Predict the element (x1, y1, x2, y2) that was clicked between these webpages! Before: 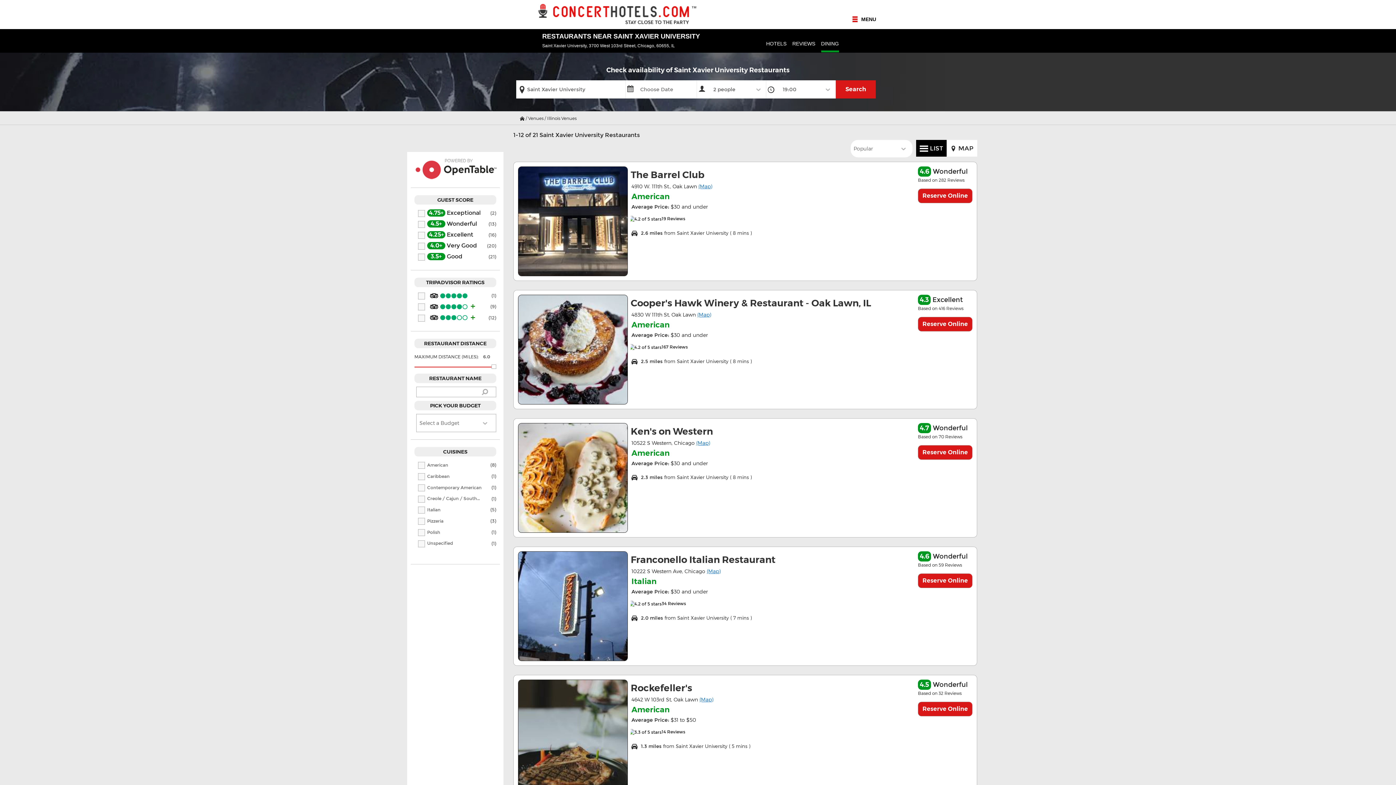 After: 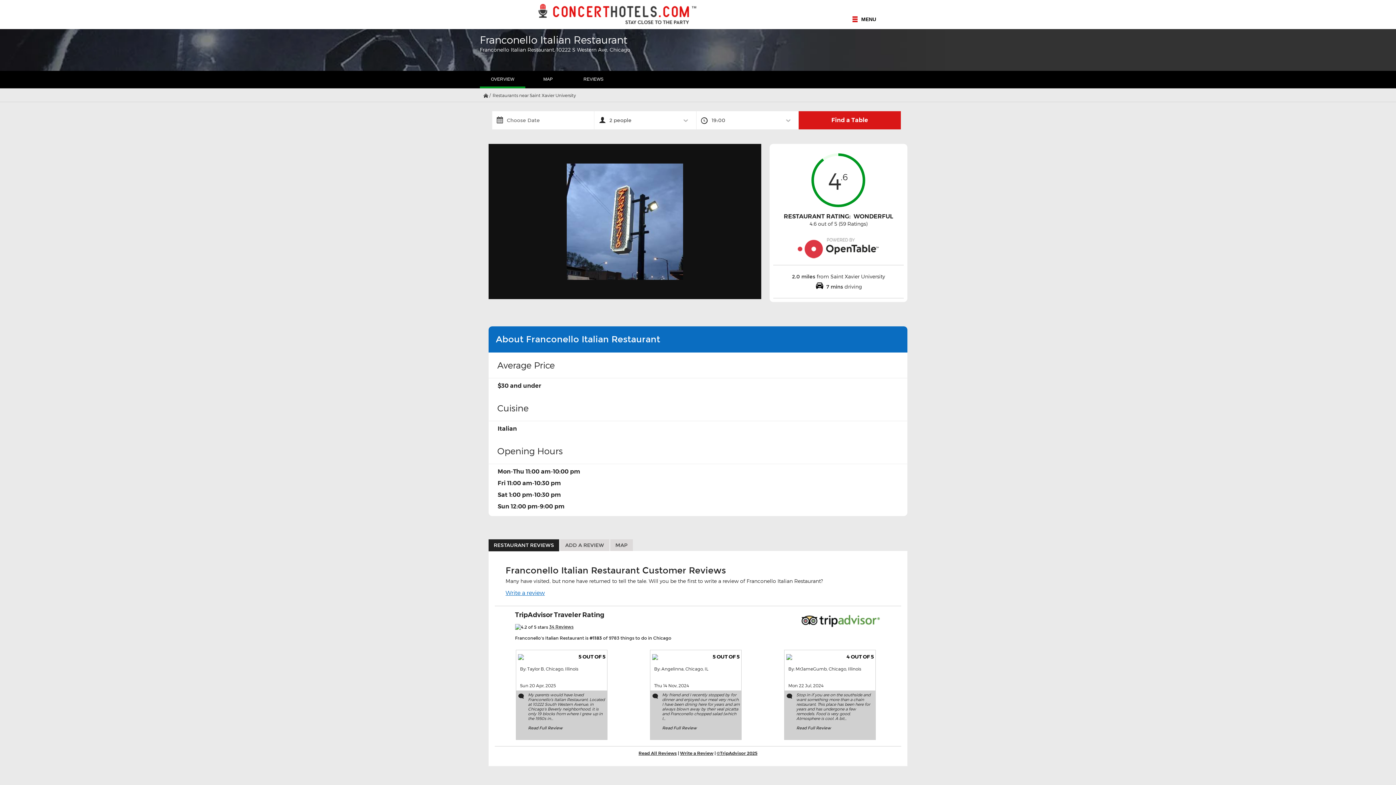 Action: bbox: (513, 546, 977, 666) label: 4.6 Wonderful
Based on 59 Reviews
Reserve Online
Franconello Italian Restaurant
10222 S Western Ave, Chicago (Map)
Italian
Average Price: $30 and under
34 Reviews
v2.0 miles from Saint Xavier University ( 7 mins )